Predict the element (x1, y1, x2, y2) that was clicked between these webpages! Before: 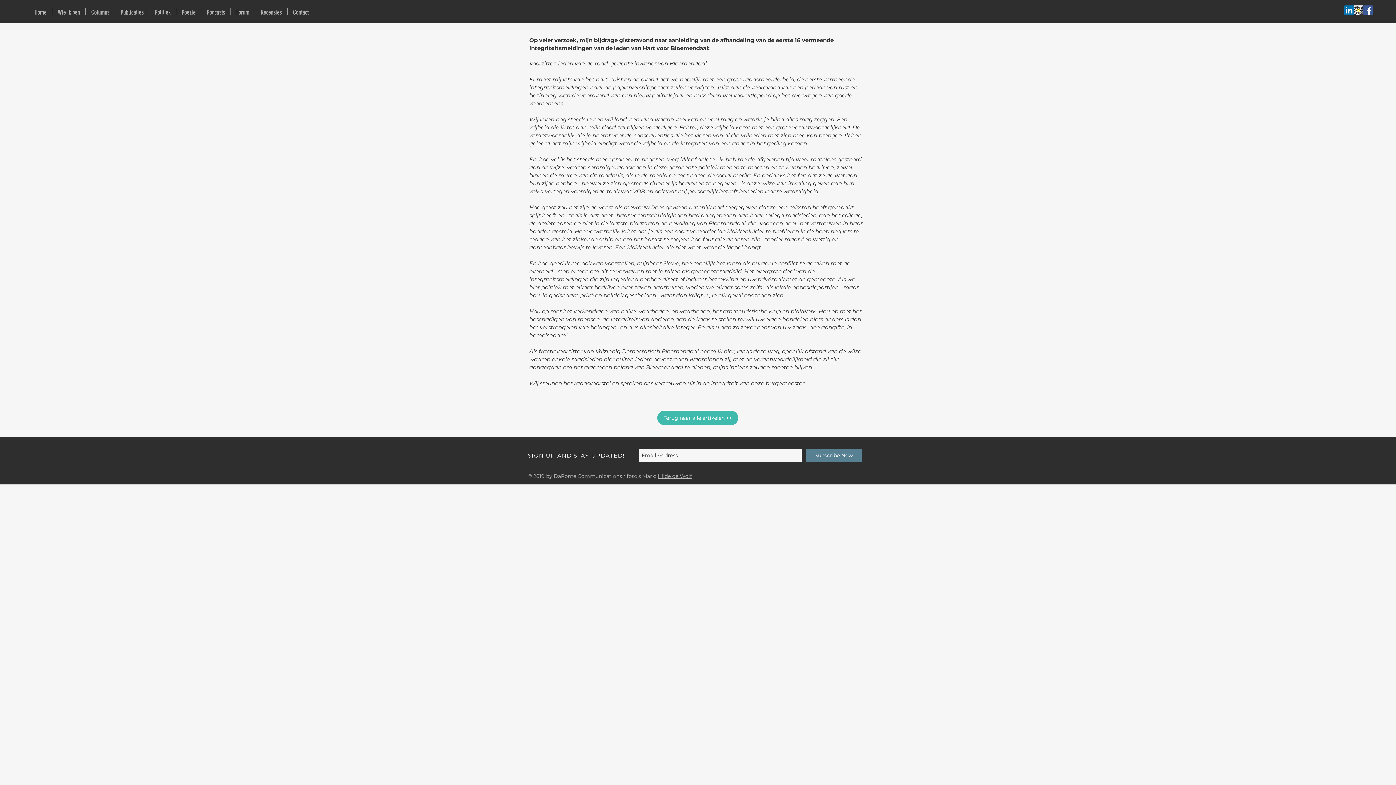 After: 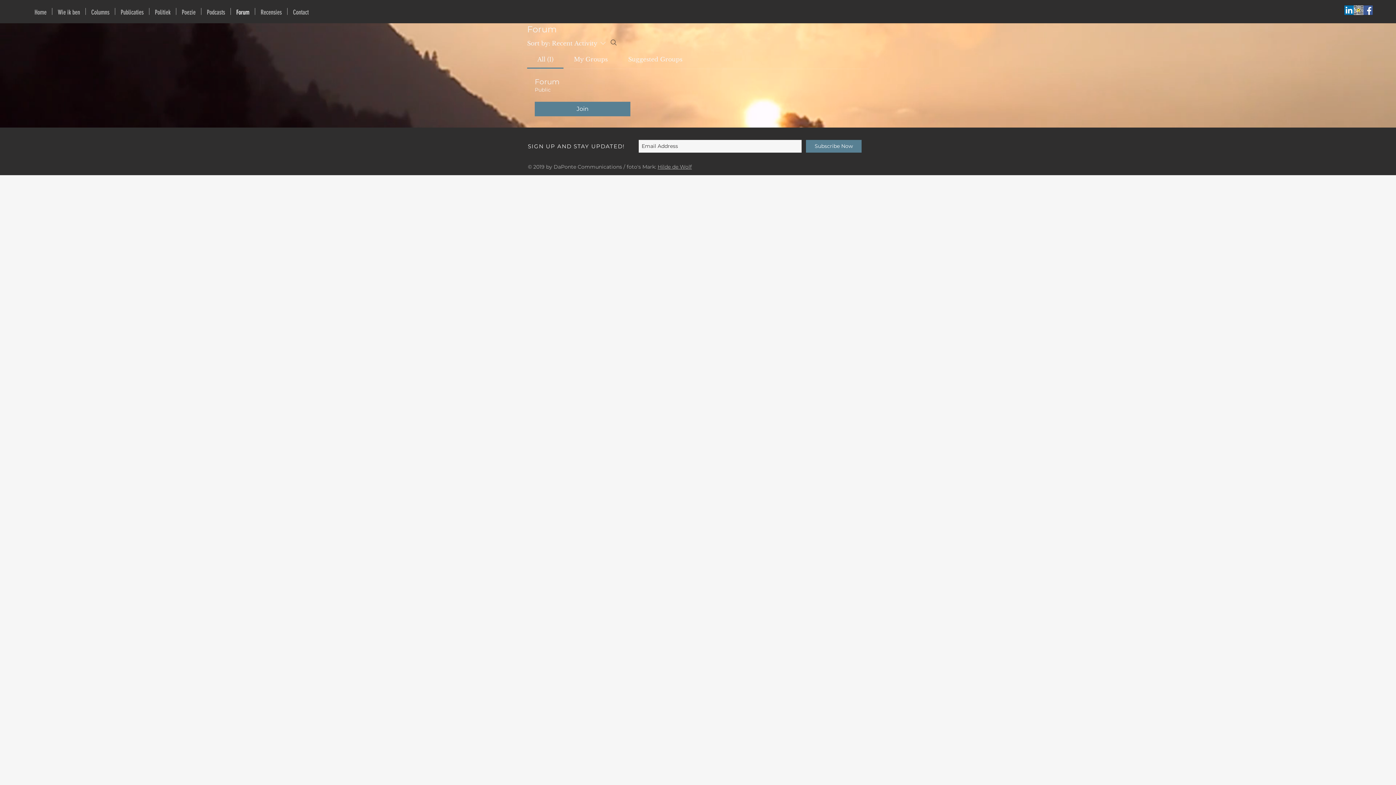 Action: label: Forum bbox: (230, 8, 254, 14)